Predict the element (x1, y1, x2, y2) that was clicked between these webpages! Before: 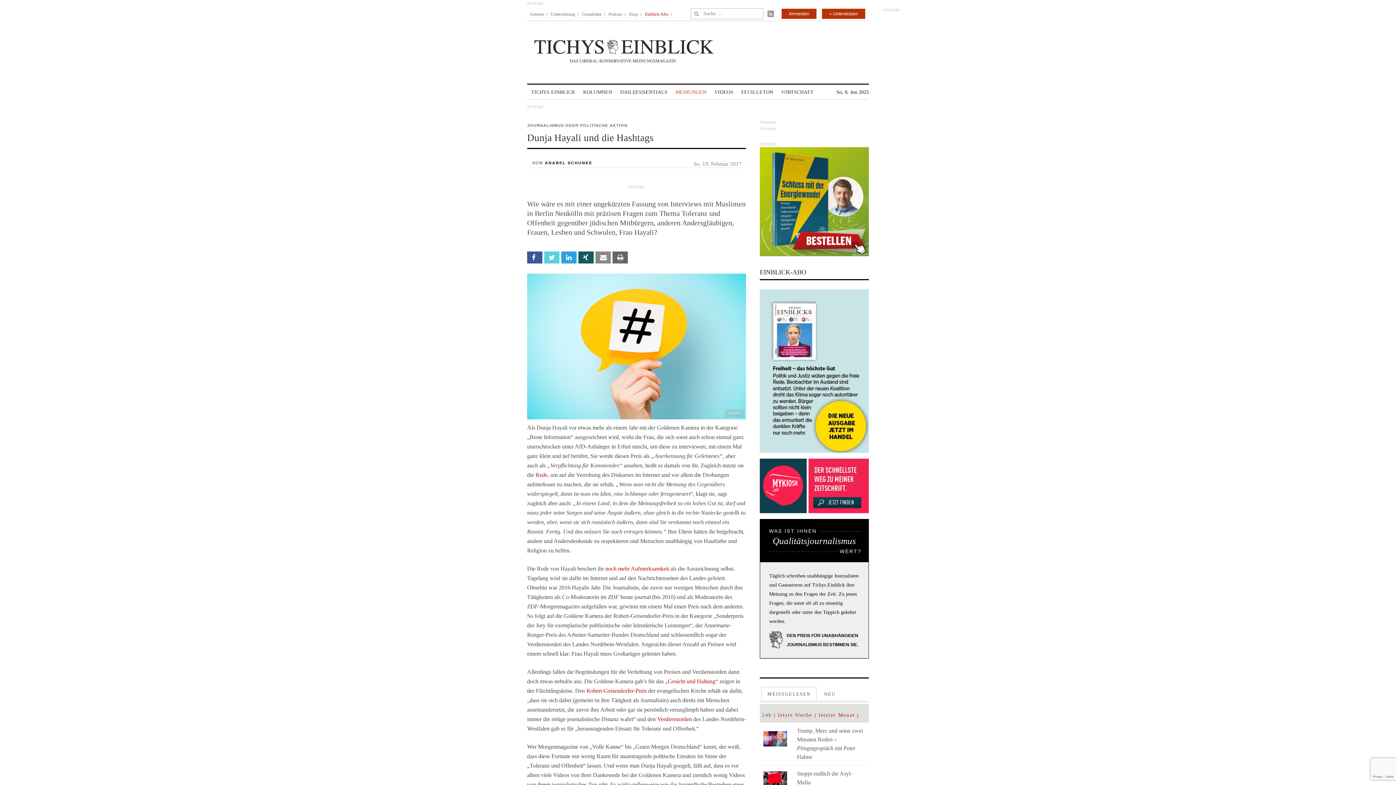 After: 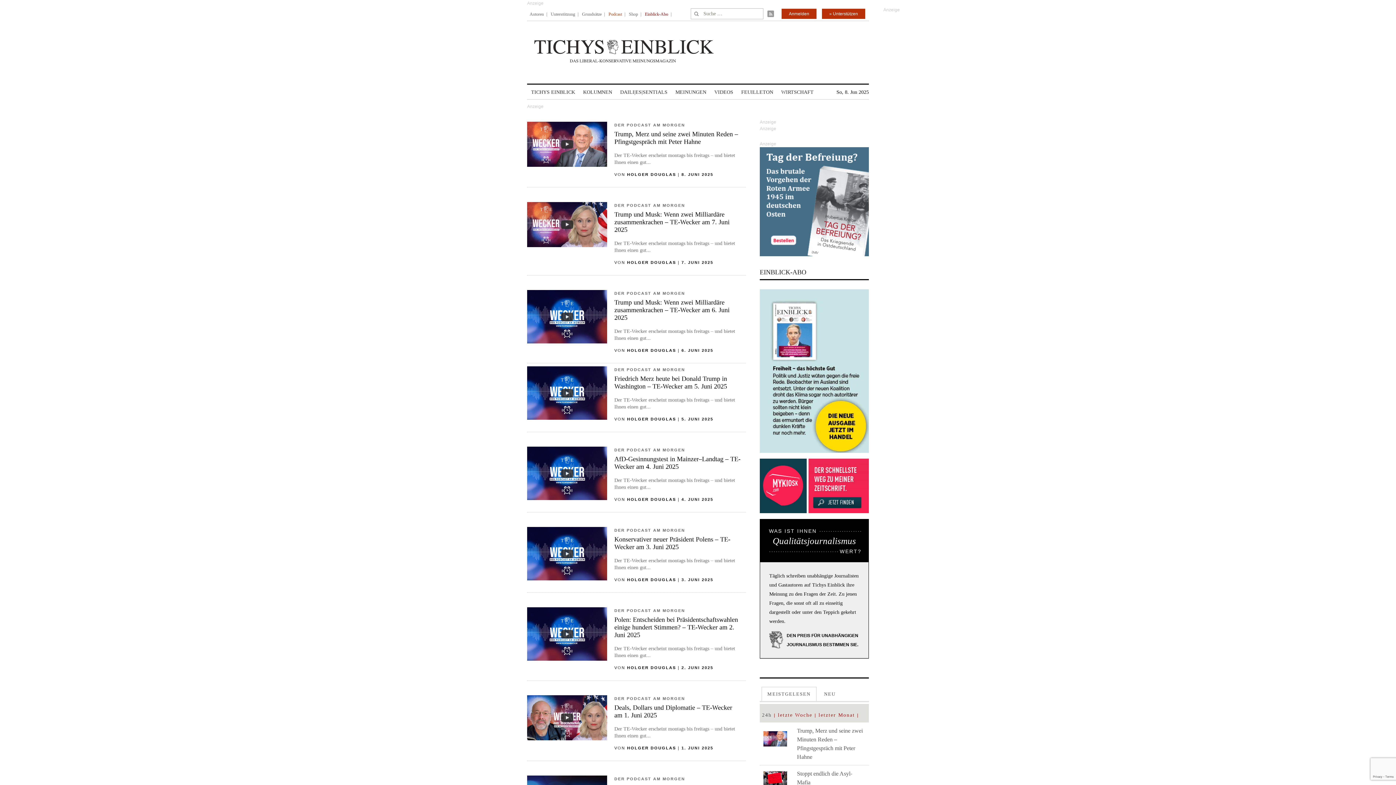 Action: label: Podcast bbox: (608, 6, 622, 21)